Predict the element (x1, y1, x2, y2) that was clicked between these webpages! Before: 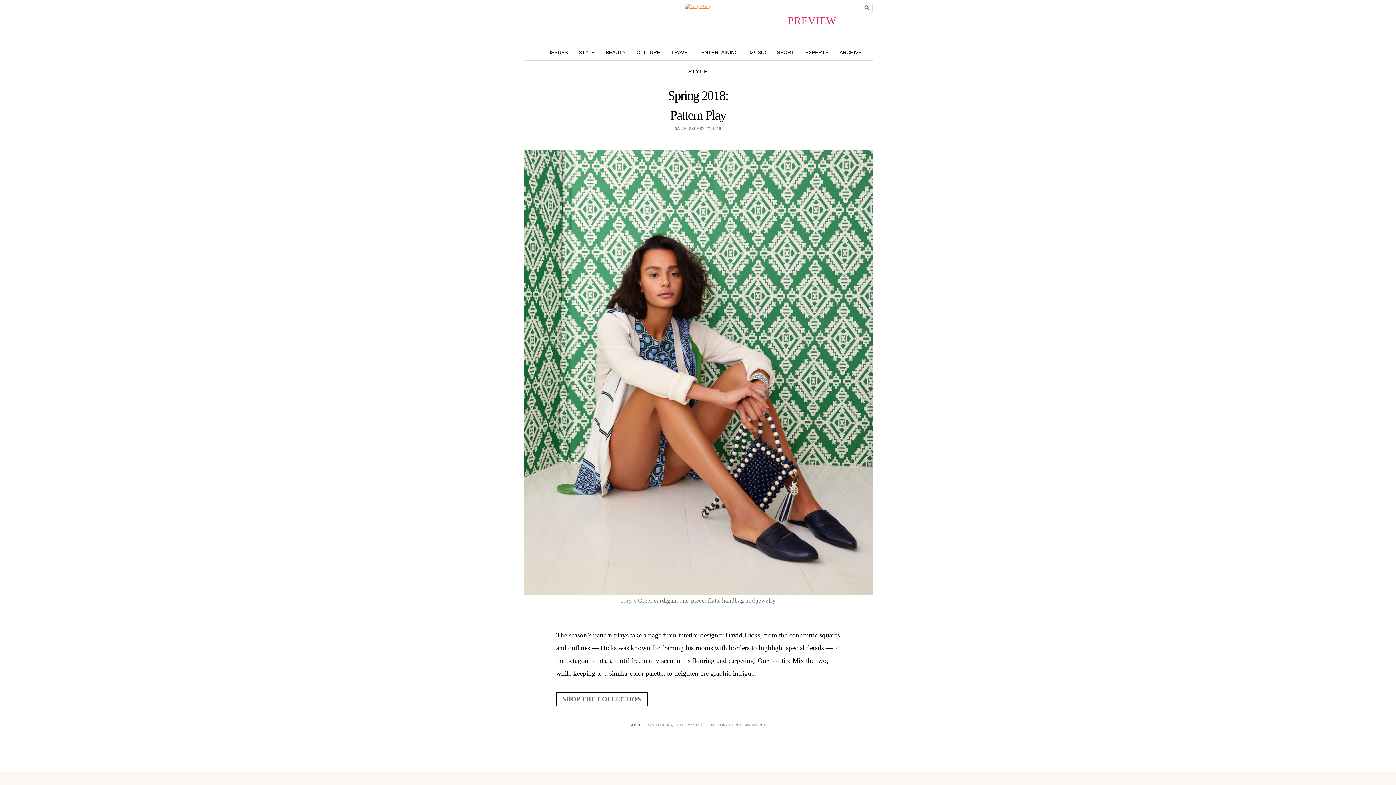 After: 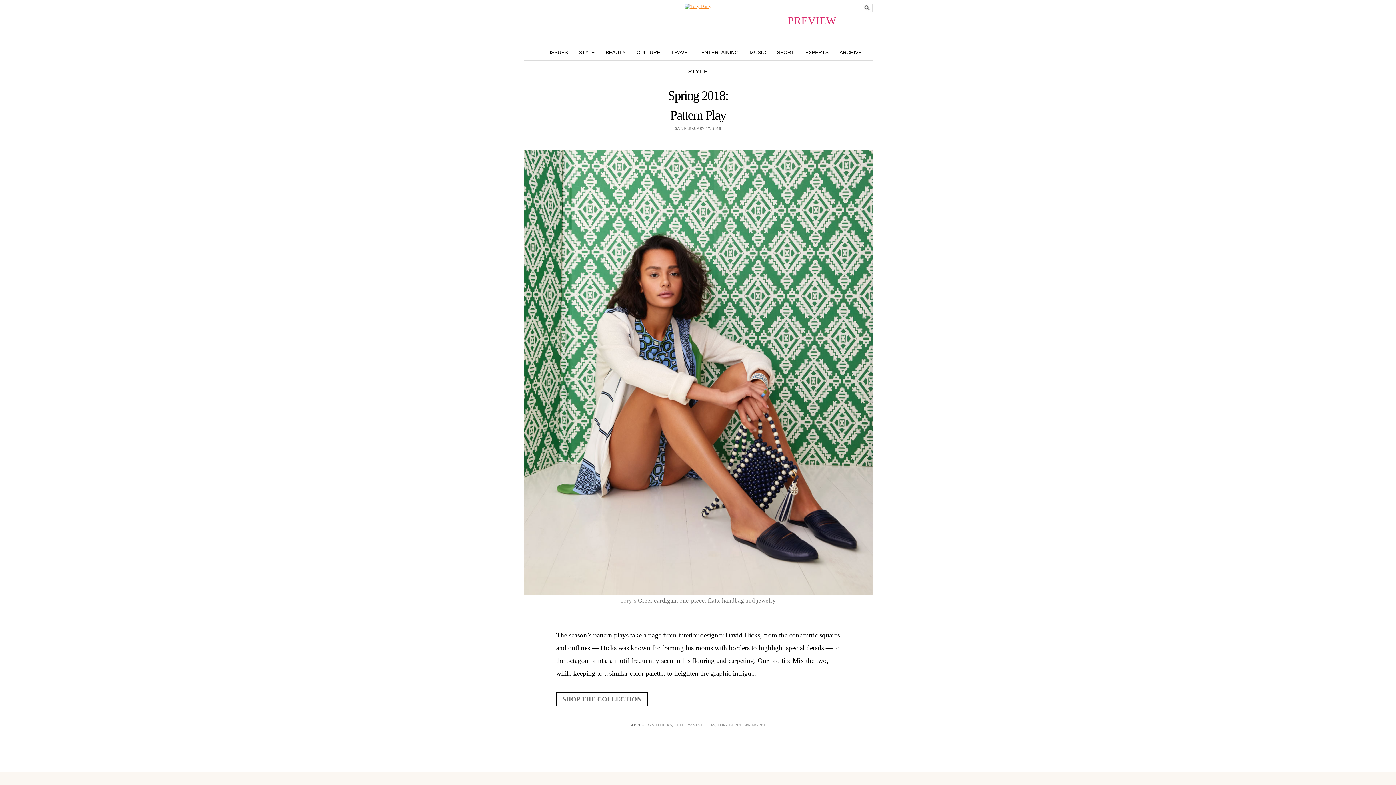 Action: label: Spring 2018:
Pattern Play bbox: (523, 85, 872, 125)